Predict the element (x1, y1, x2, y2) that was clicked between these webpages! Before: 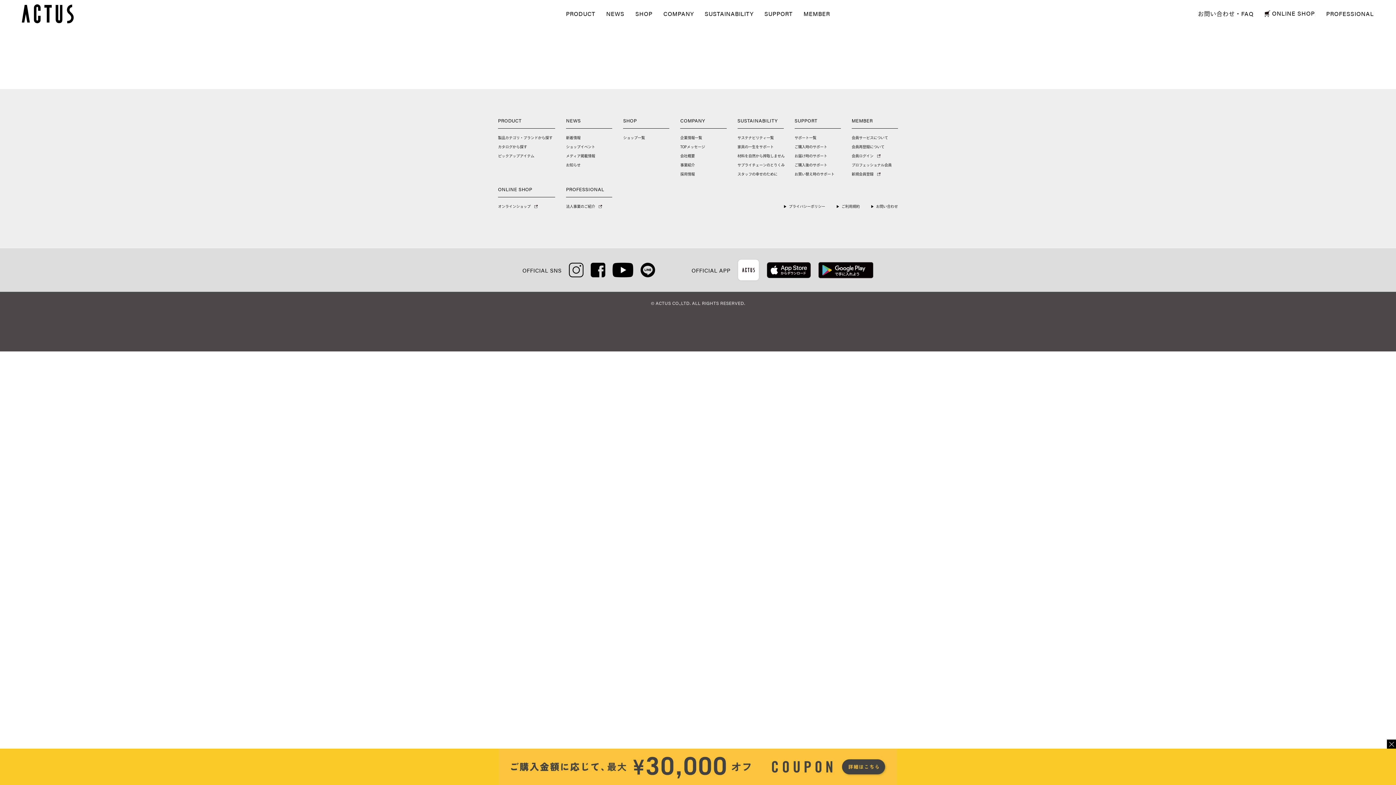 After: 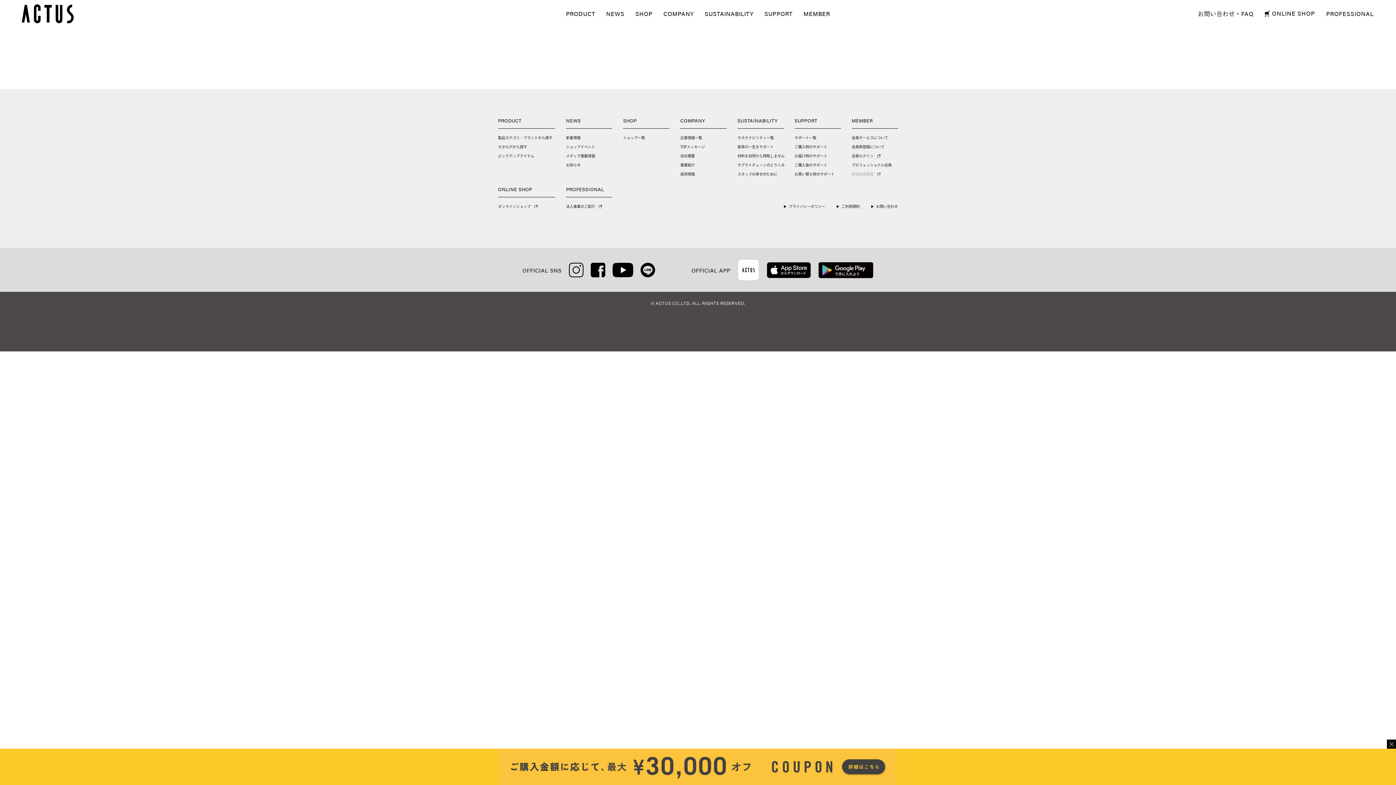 Action: label: 新規会員登録 bbox: (851, 172, 880, 176)